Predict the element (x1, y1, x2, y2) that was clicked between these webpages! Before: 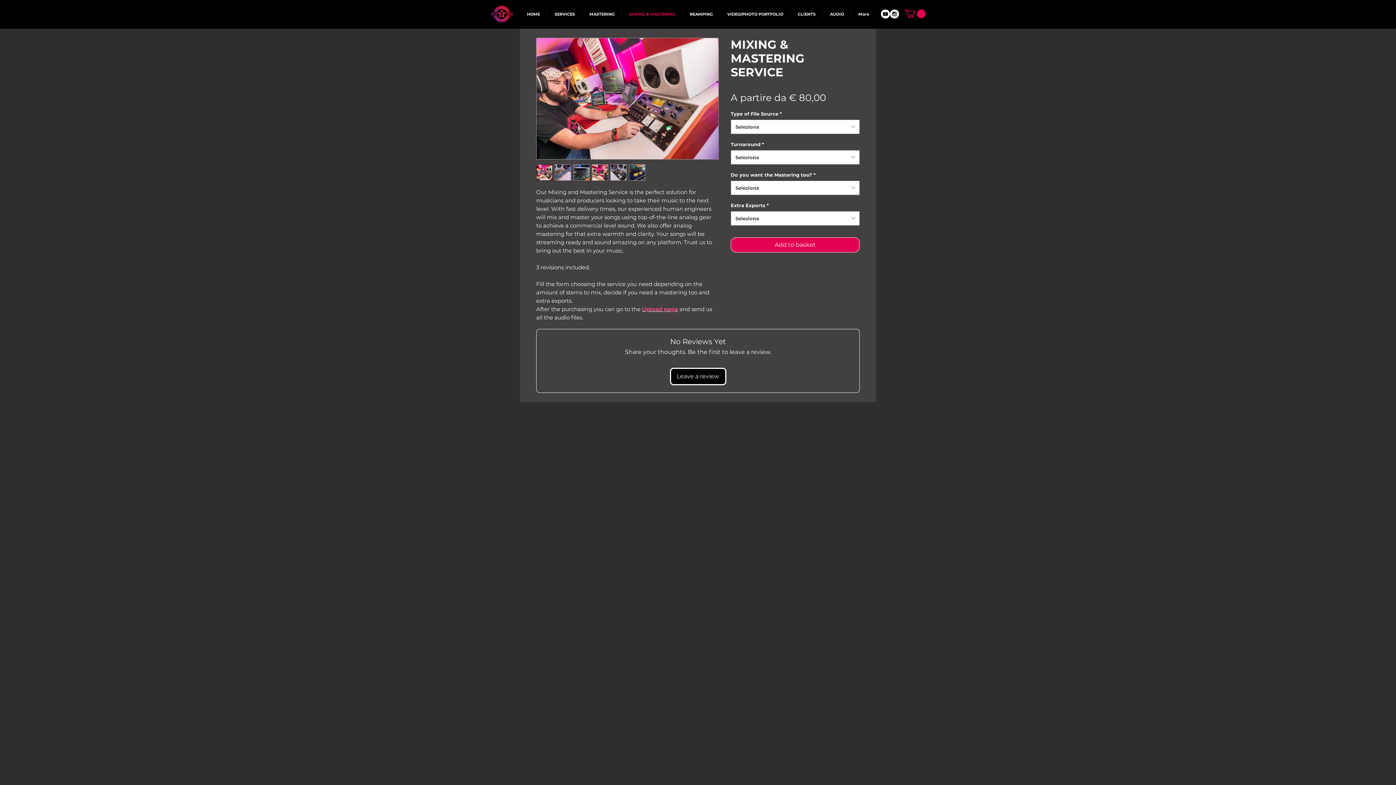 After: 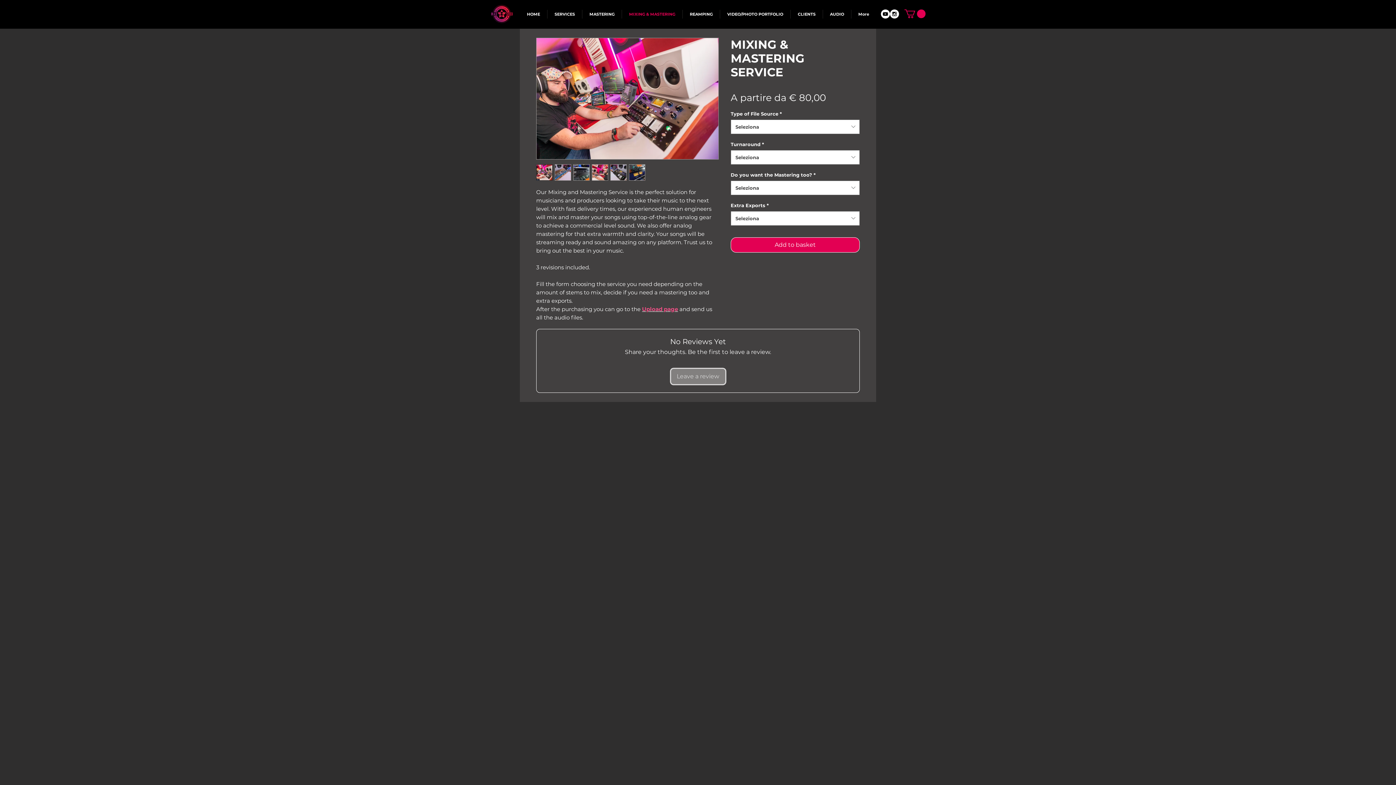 Action: label: Leave a review bbox: (670, 367, 726, 385)